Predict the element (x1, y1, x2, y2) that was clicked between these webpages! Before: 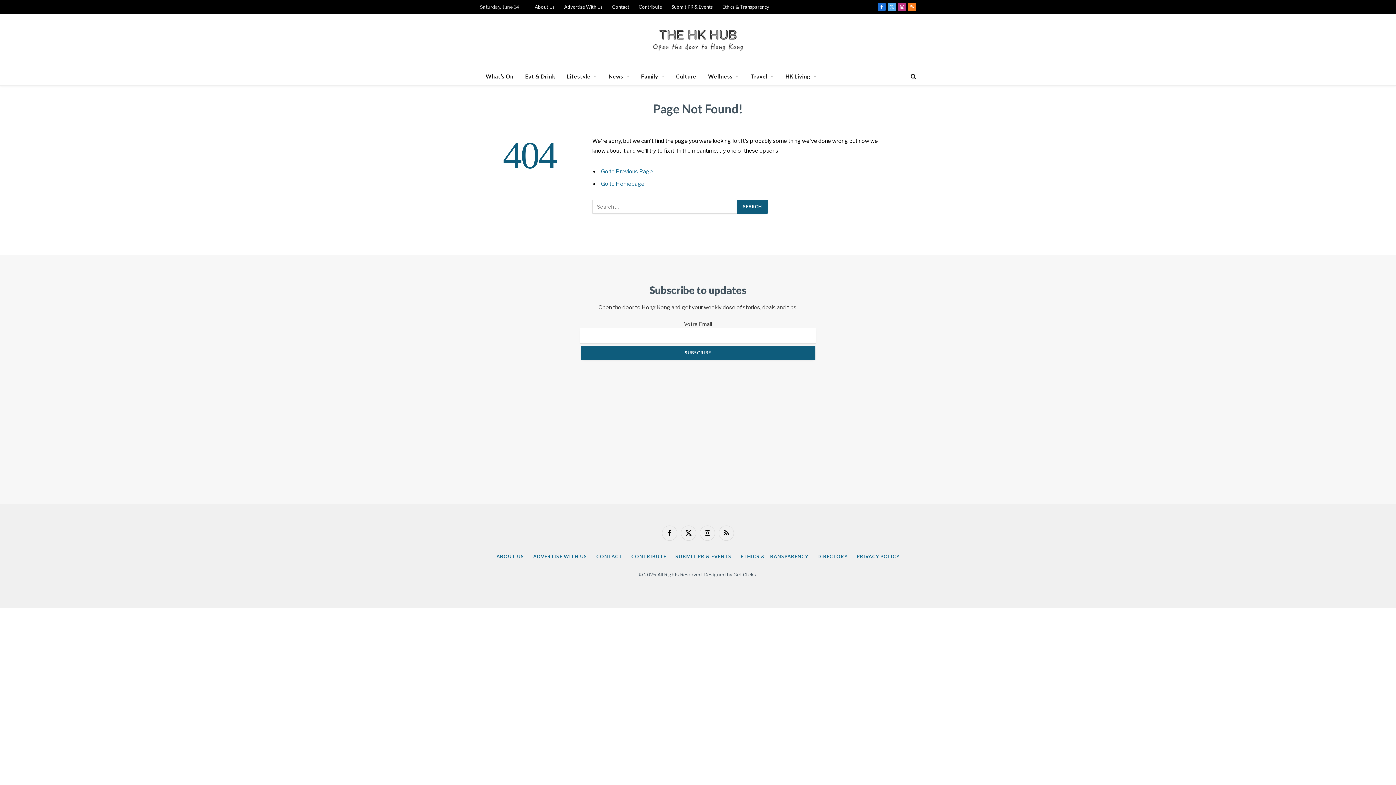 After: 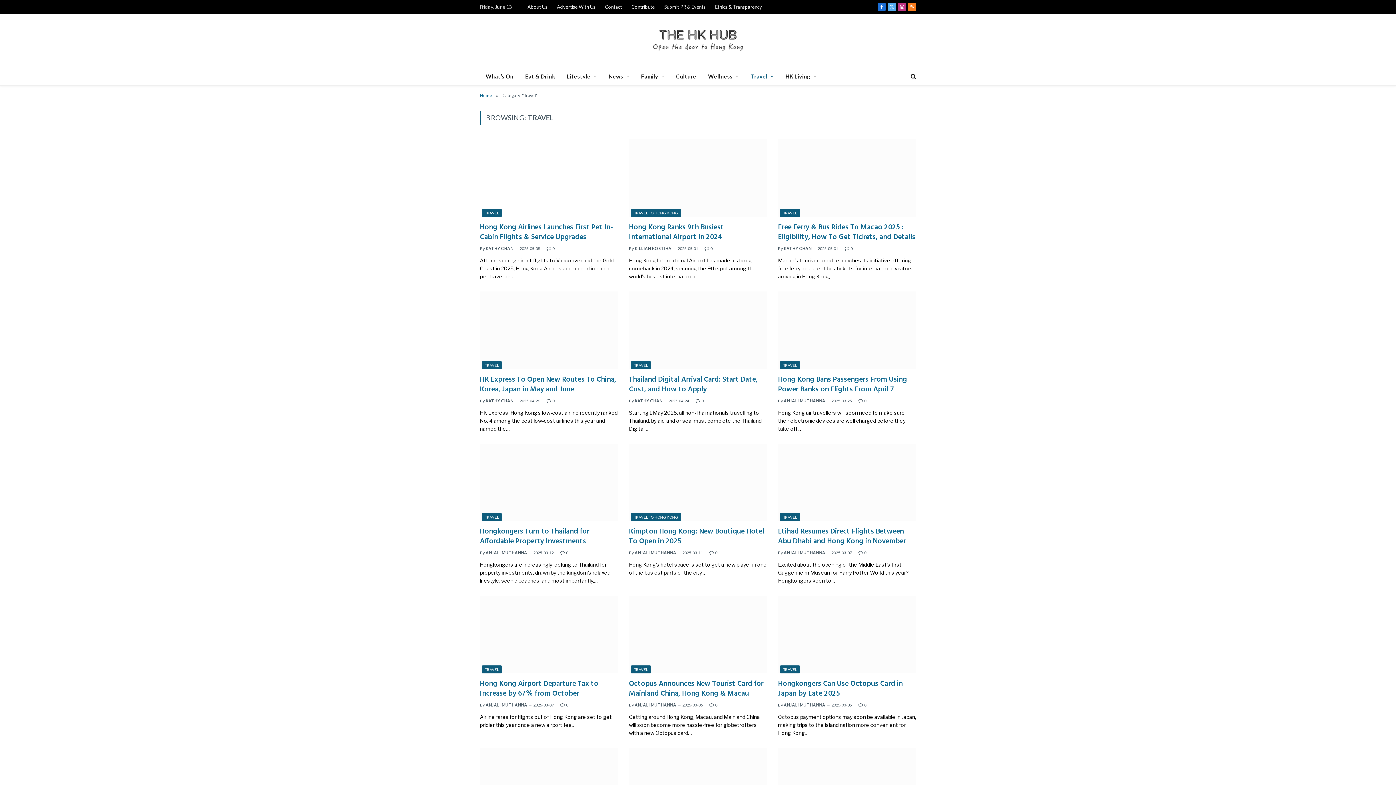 Action: bbox: (744, 67, 779, 85) label: Travel